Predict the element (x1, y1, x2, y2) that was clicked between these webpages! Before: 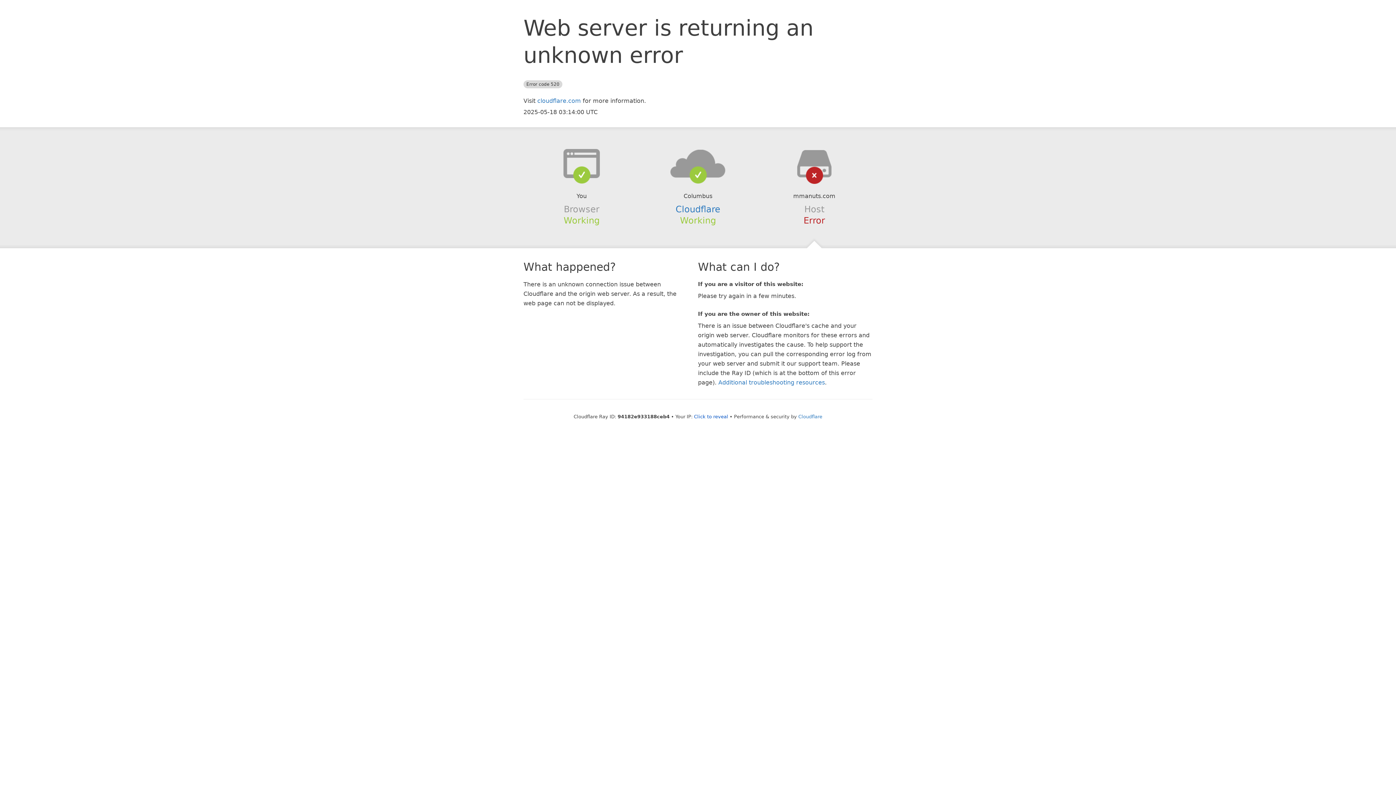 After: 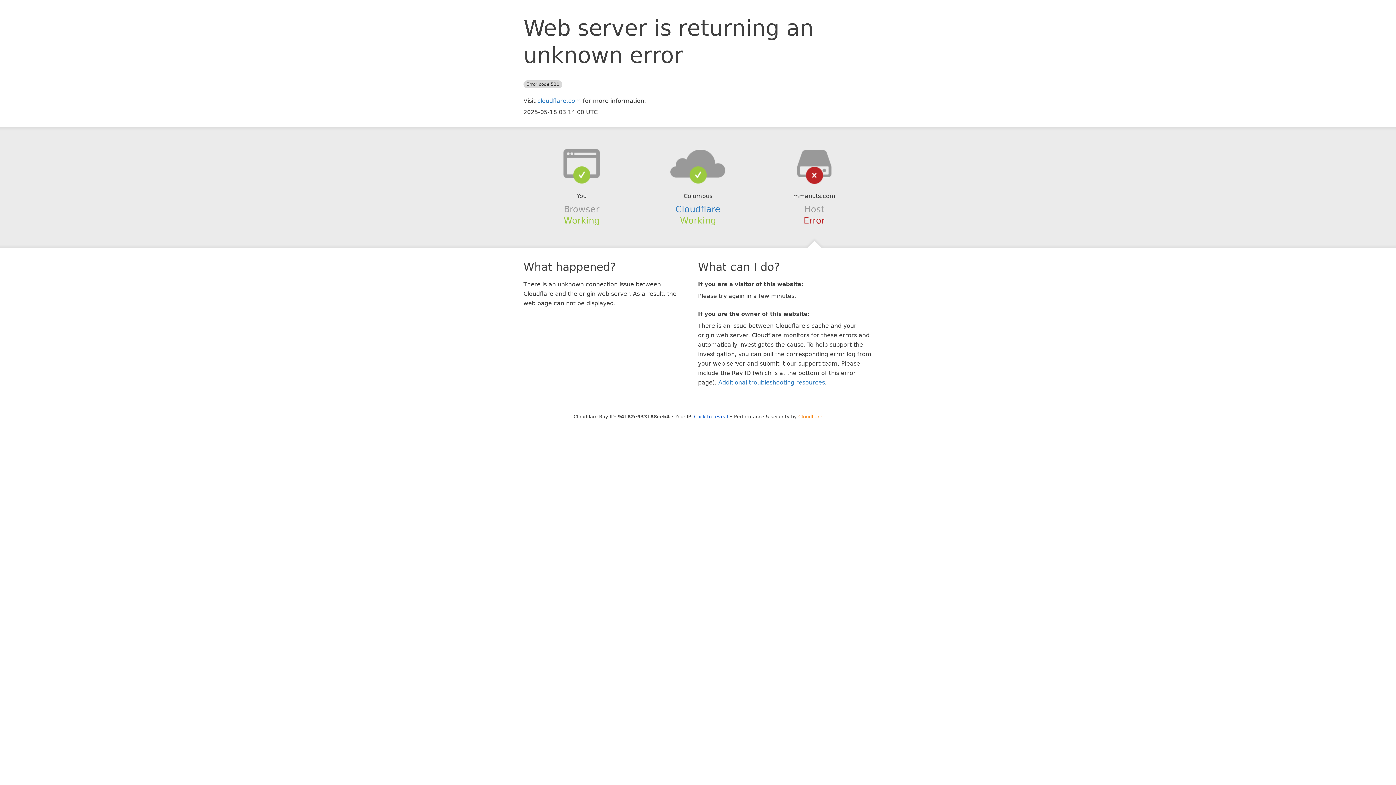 Action: label: Cloudflare bbox: (798, 414, 822, 419)